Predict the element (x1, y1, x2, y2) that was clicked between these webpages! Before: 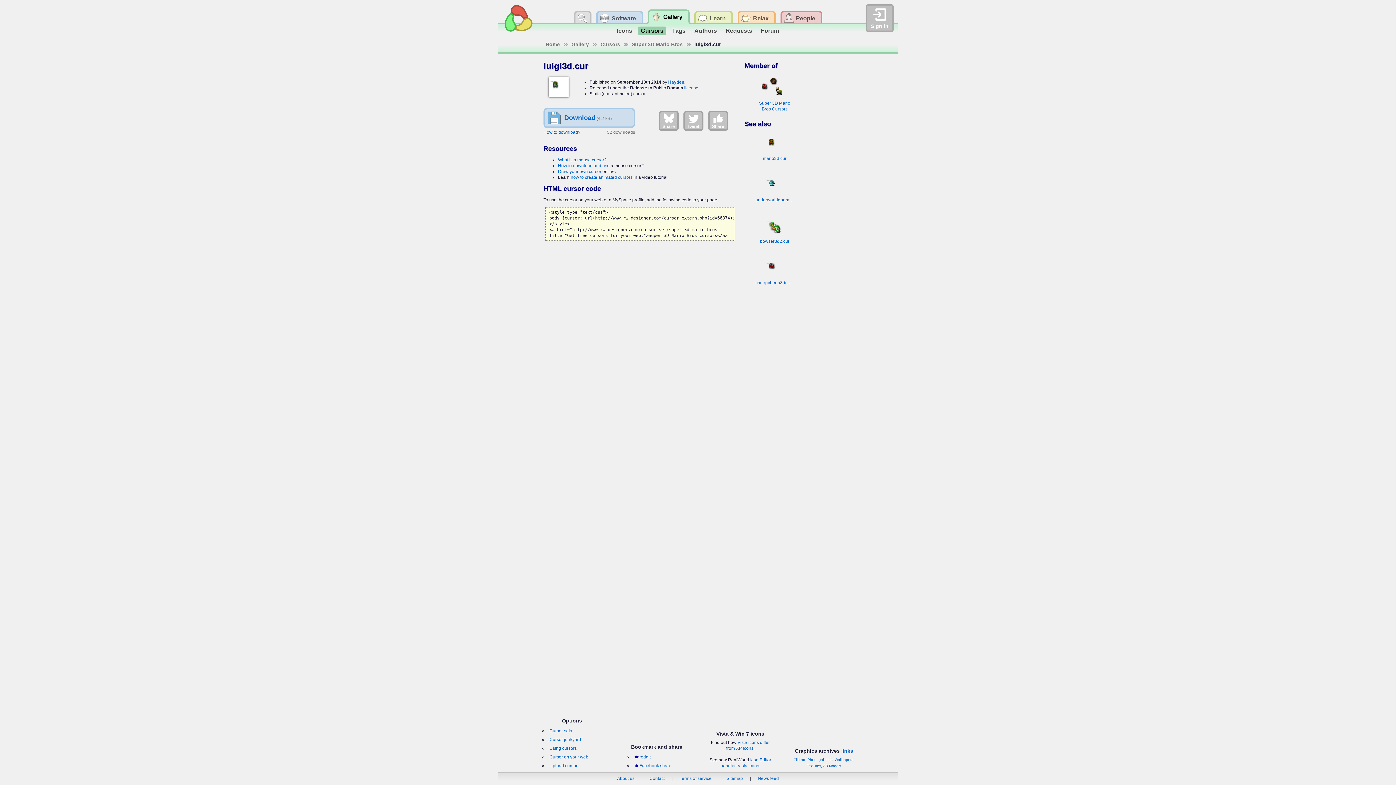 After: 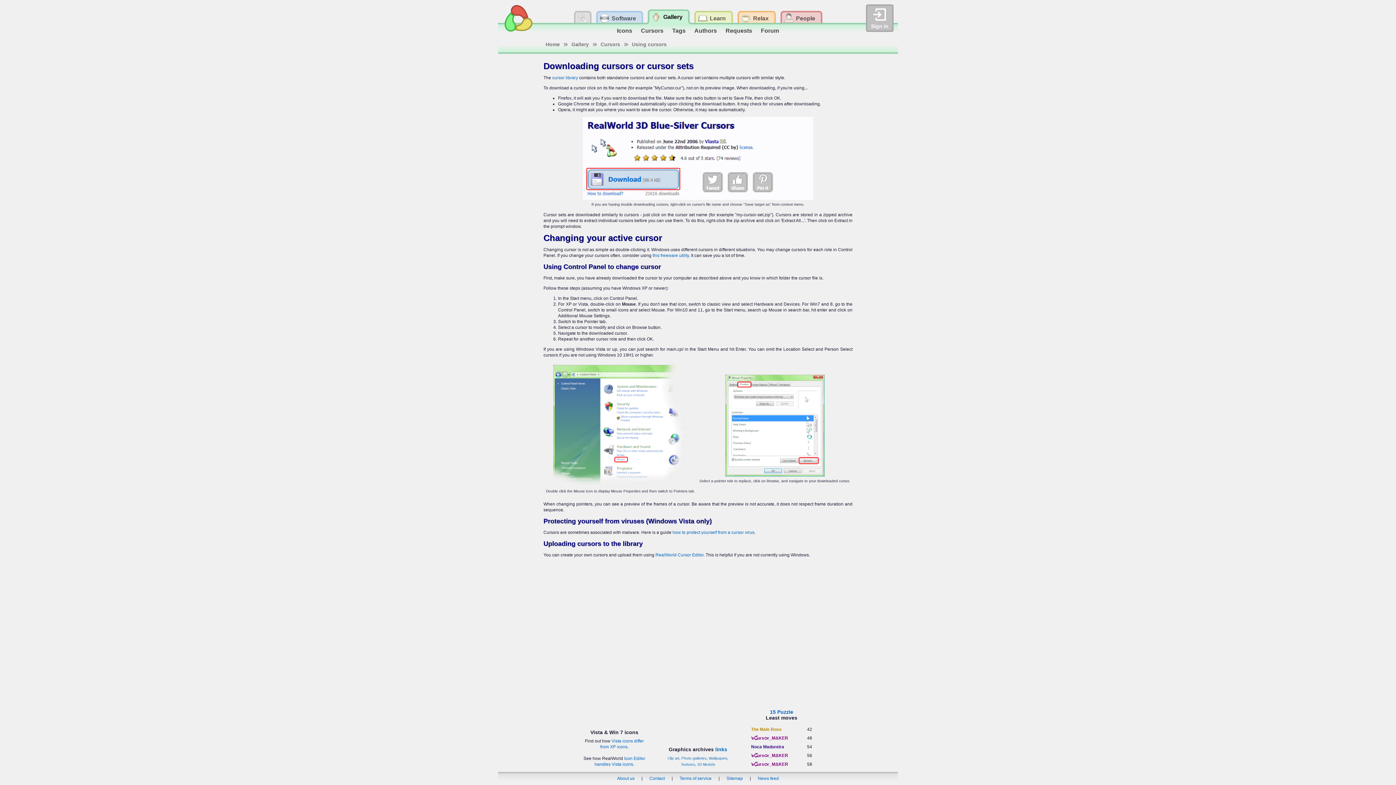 Action: bbox: (548, 744, 578, 752) label: Using cursors